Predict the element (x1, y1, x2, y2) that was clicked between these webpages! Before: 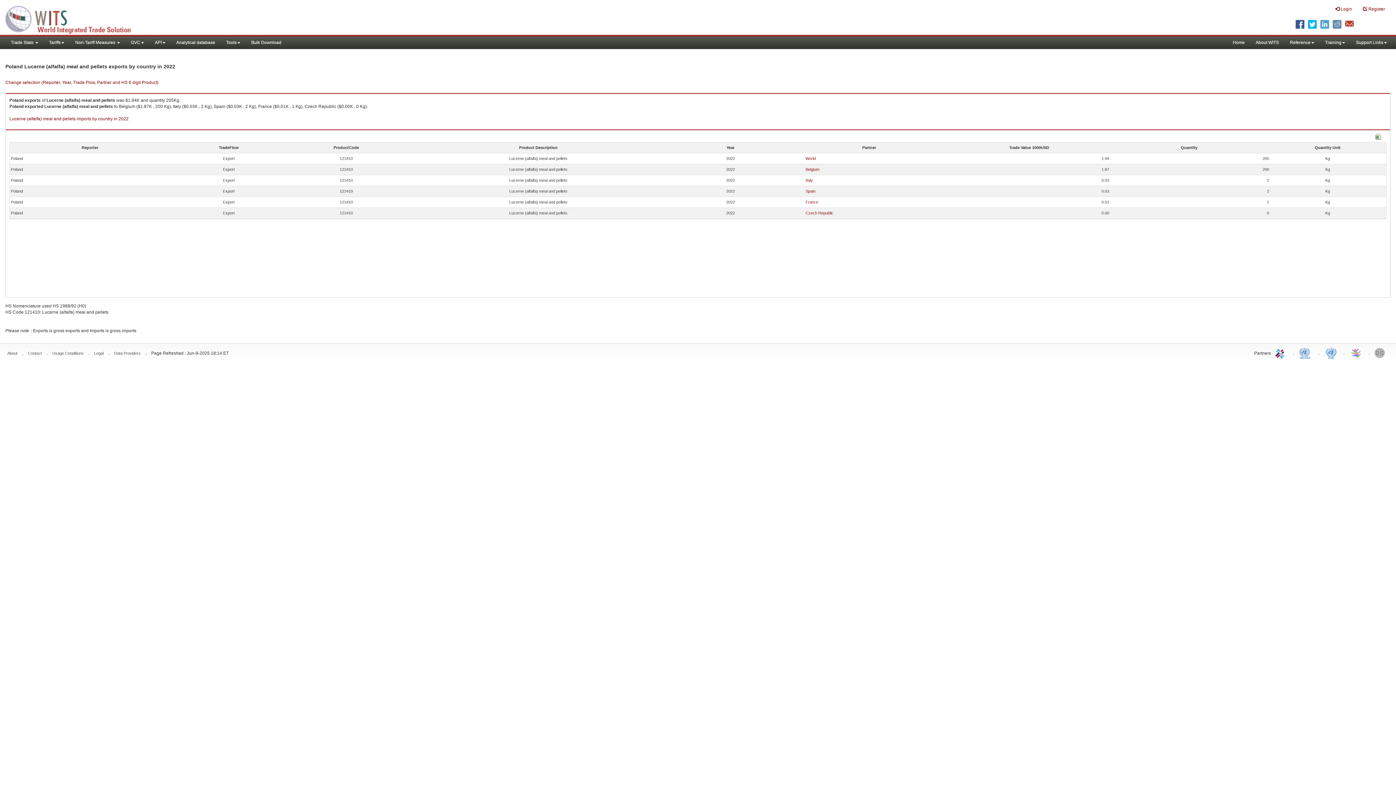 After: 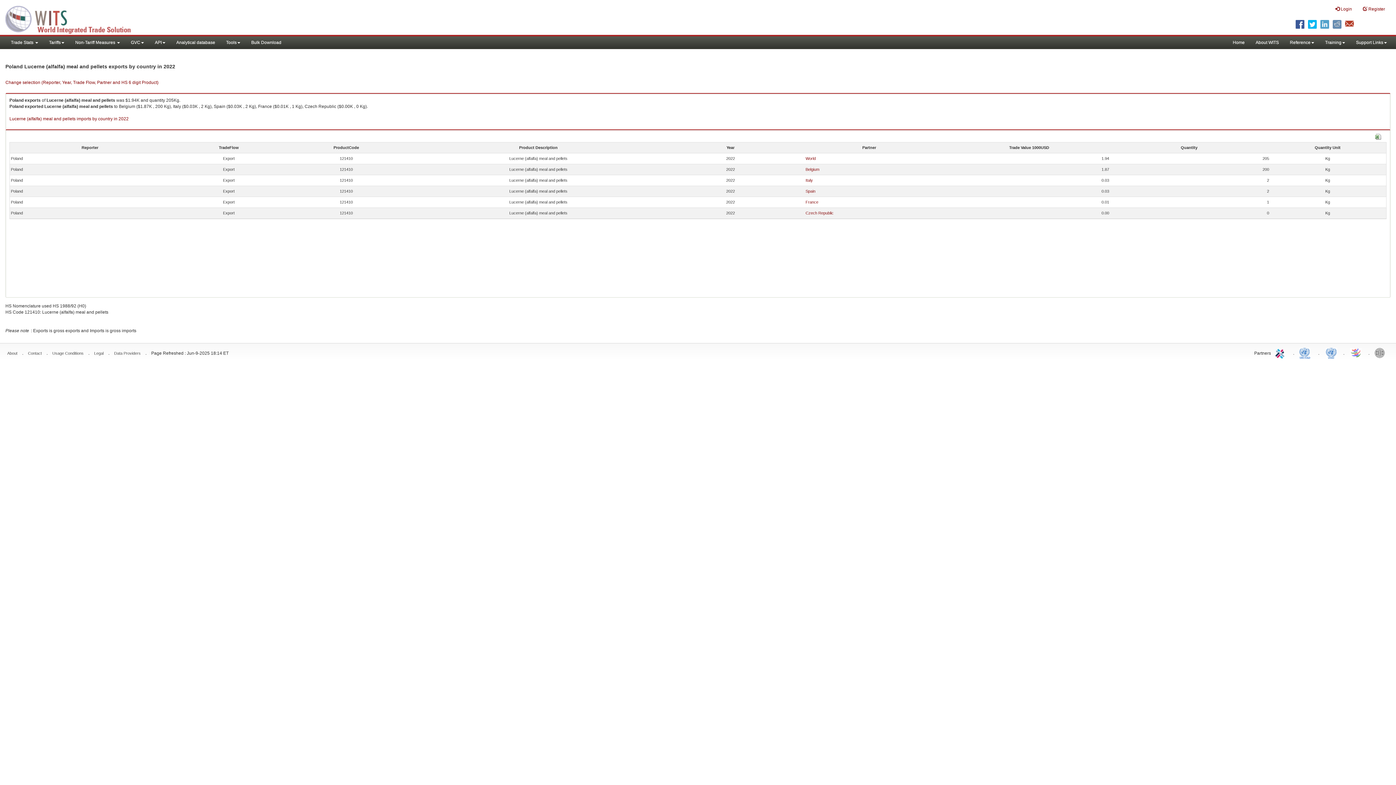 Action: bbox: (1324, 345, 1338, 360) label: UNSTATS